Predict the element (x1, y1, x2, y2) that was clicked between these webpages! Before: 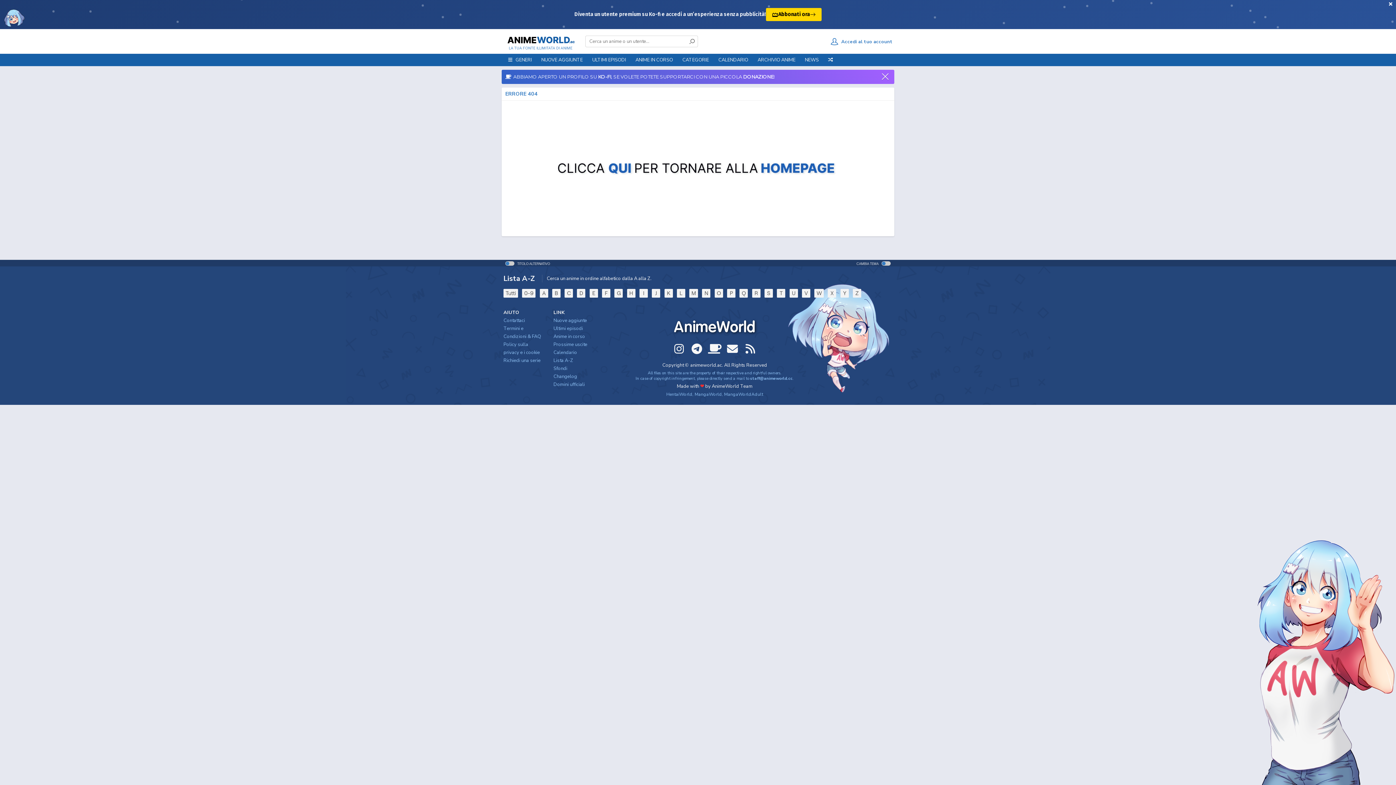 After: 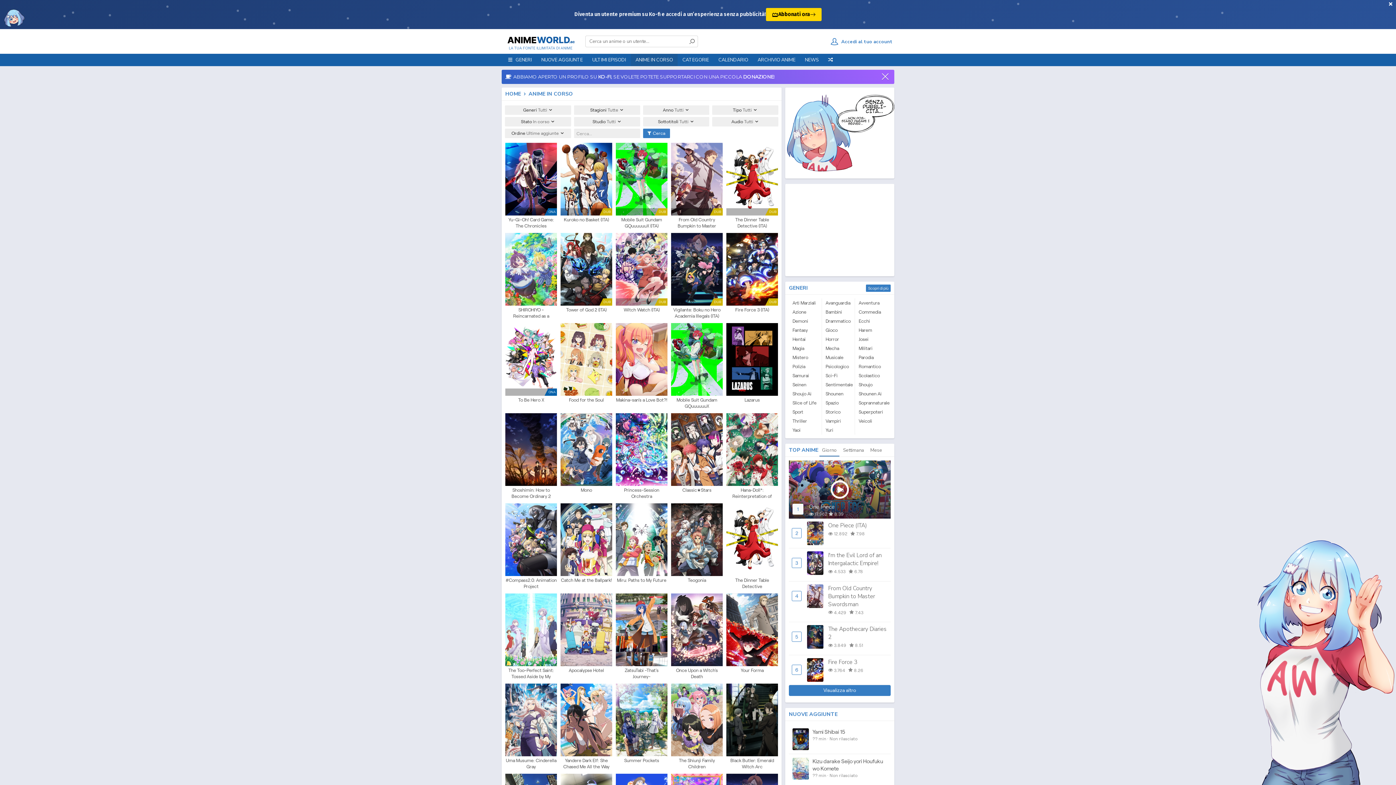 Action: label: Anime in corso bbox: (553, 333, 585, 340)